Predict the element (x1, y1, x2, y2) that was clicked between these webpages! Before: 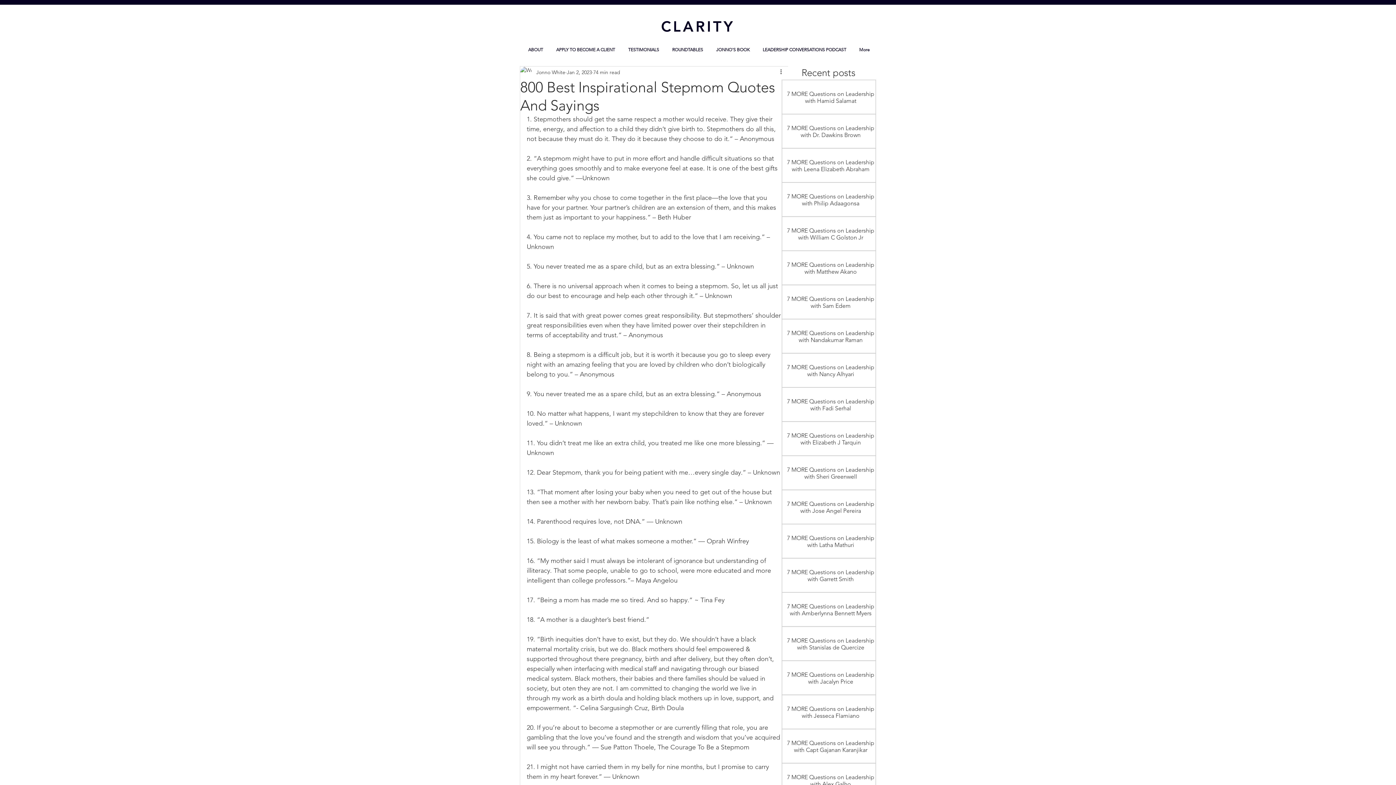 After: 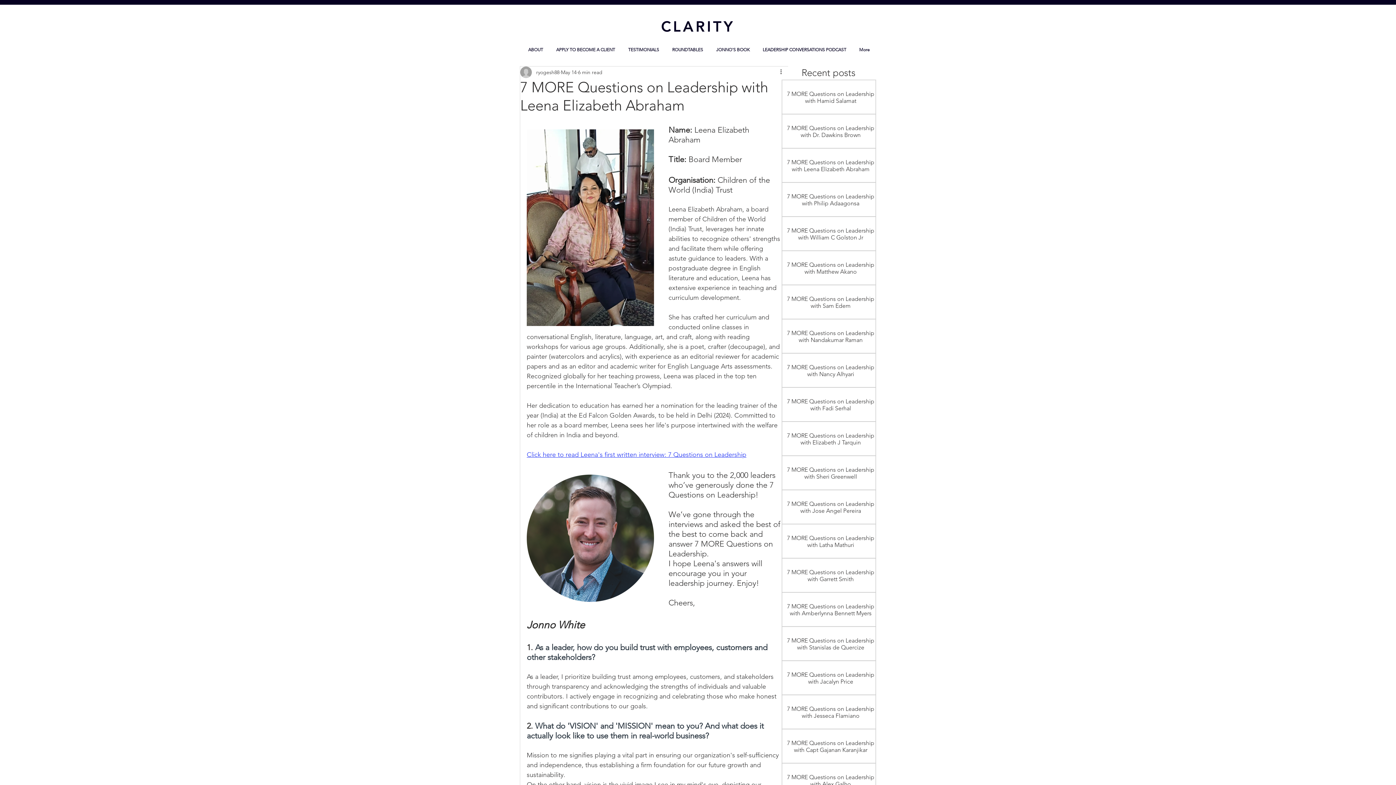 Action: bbox: (784, 158, 877, 172) label: 7 MORE Questions on Leadership with Leena Elizabeth Abraham